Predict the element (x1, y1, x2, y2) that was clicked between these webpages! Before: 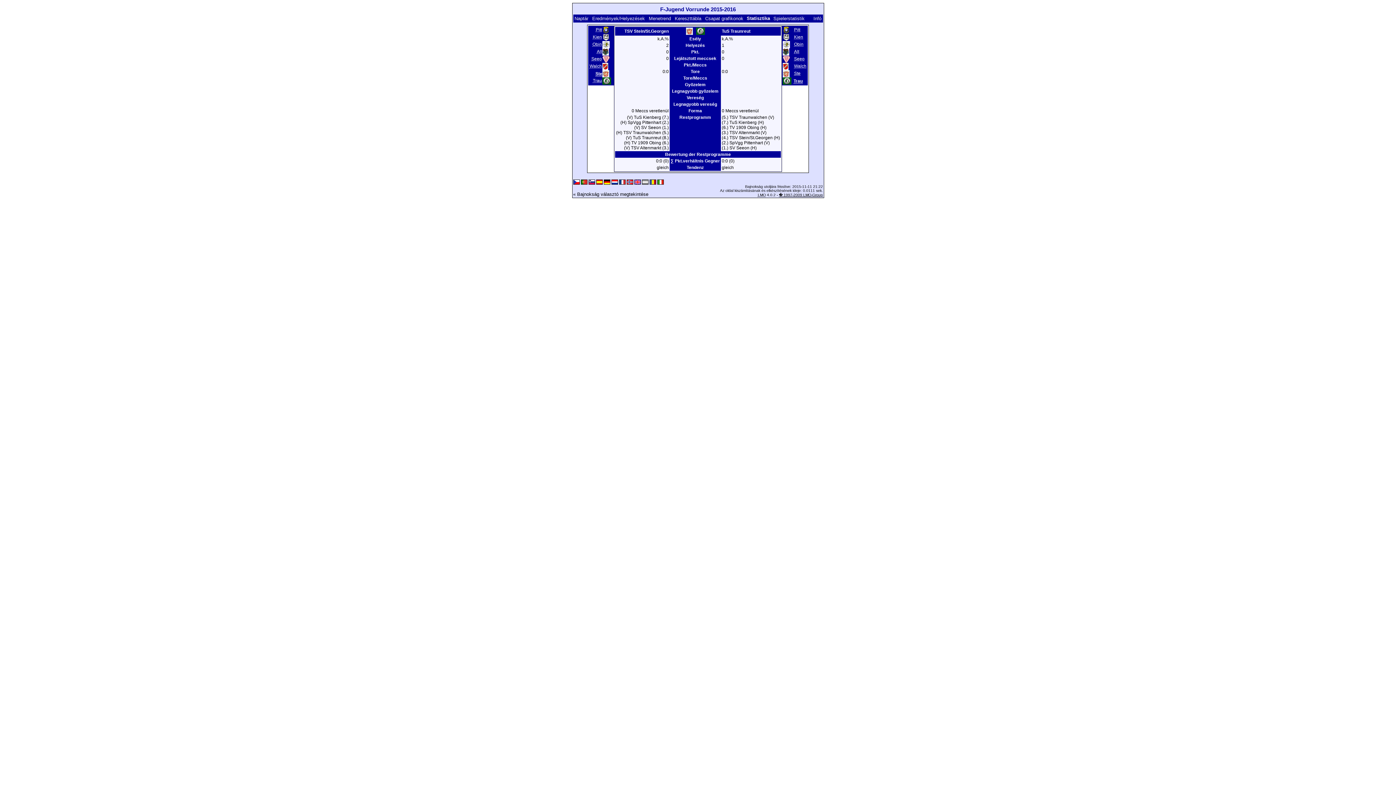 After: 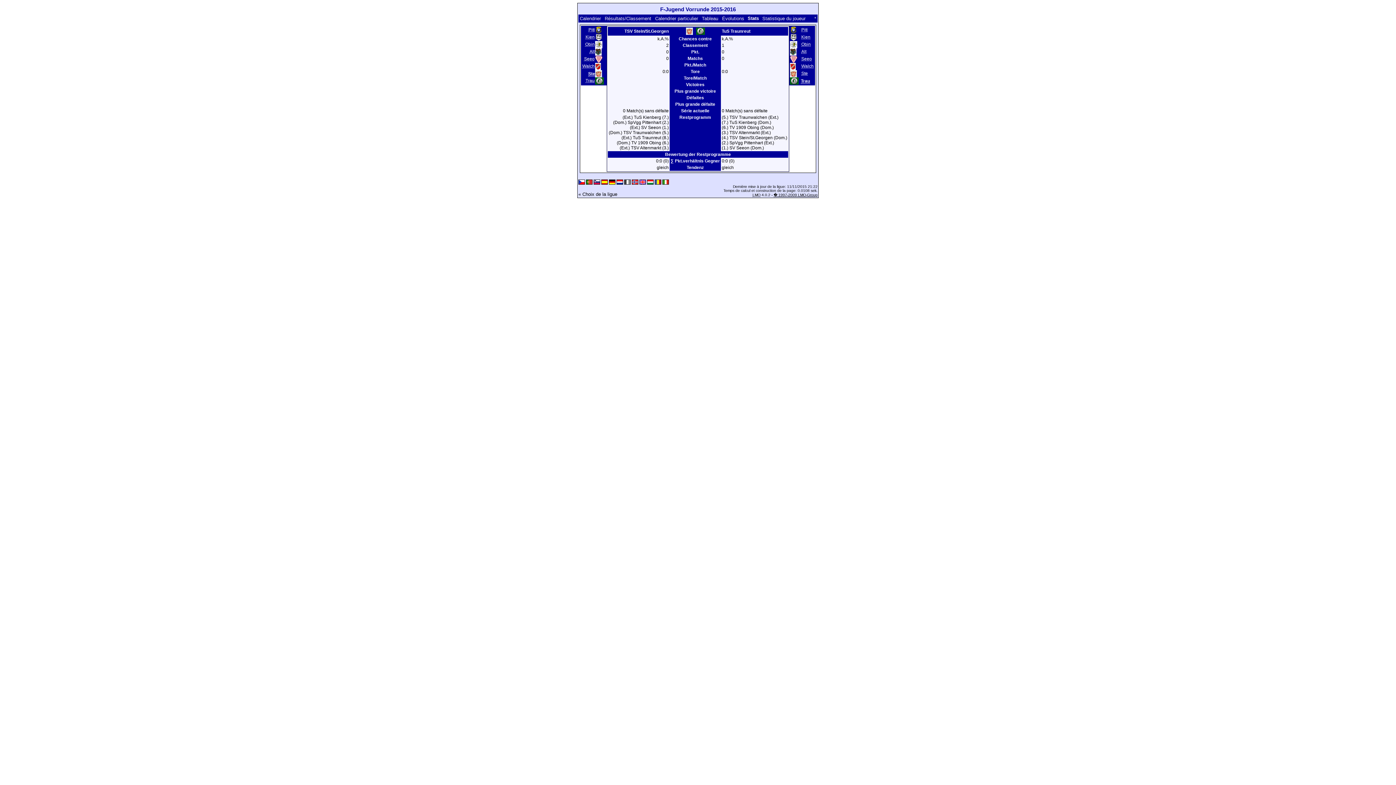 Action: bbox: (619, 180, 625, 184)